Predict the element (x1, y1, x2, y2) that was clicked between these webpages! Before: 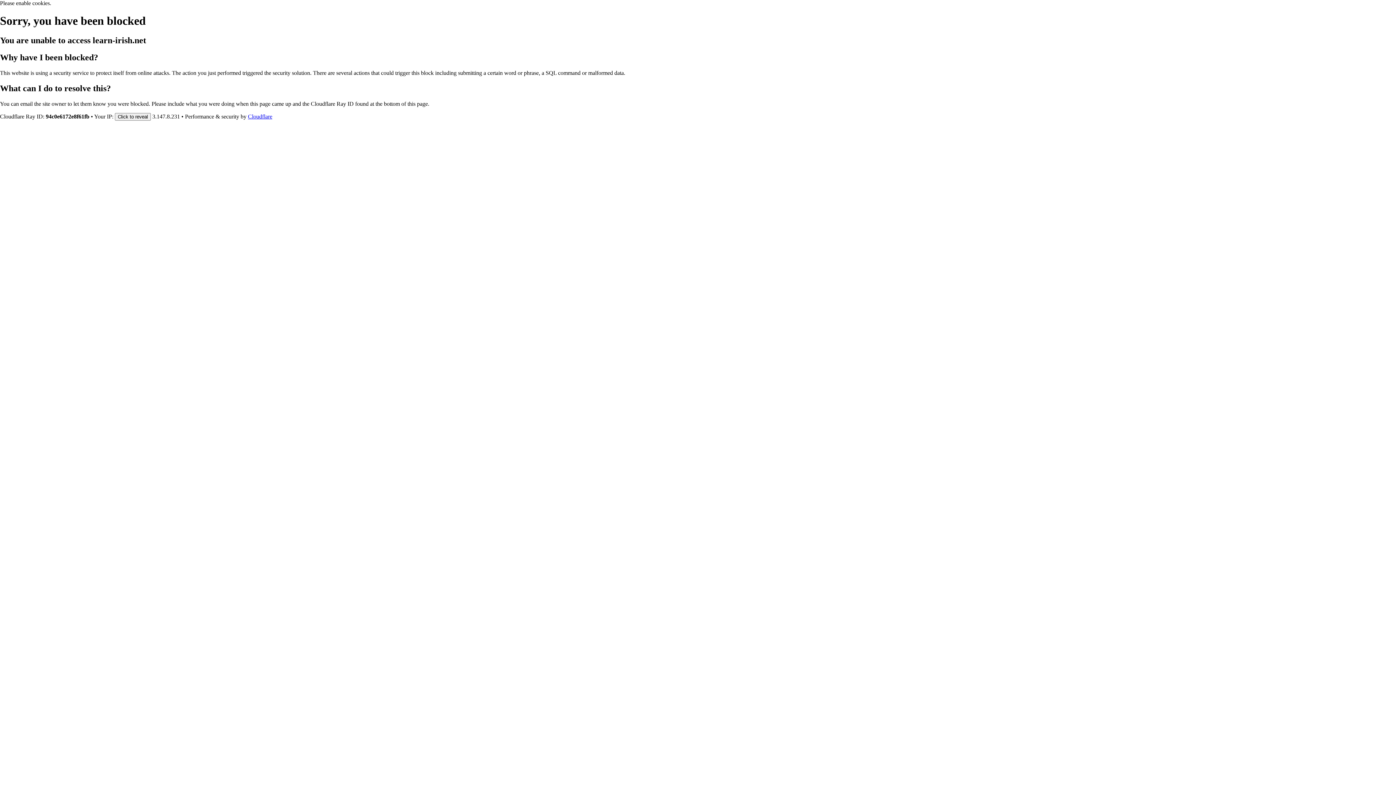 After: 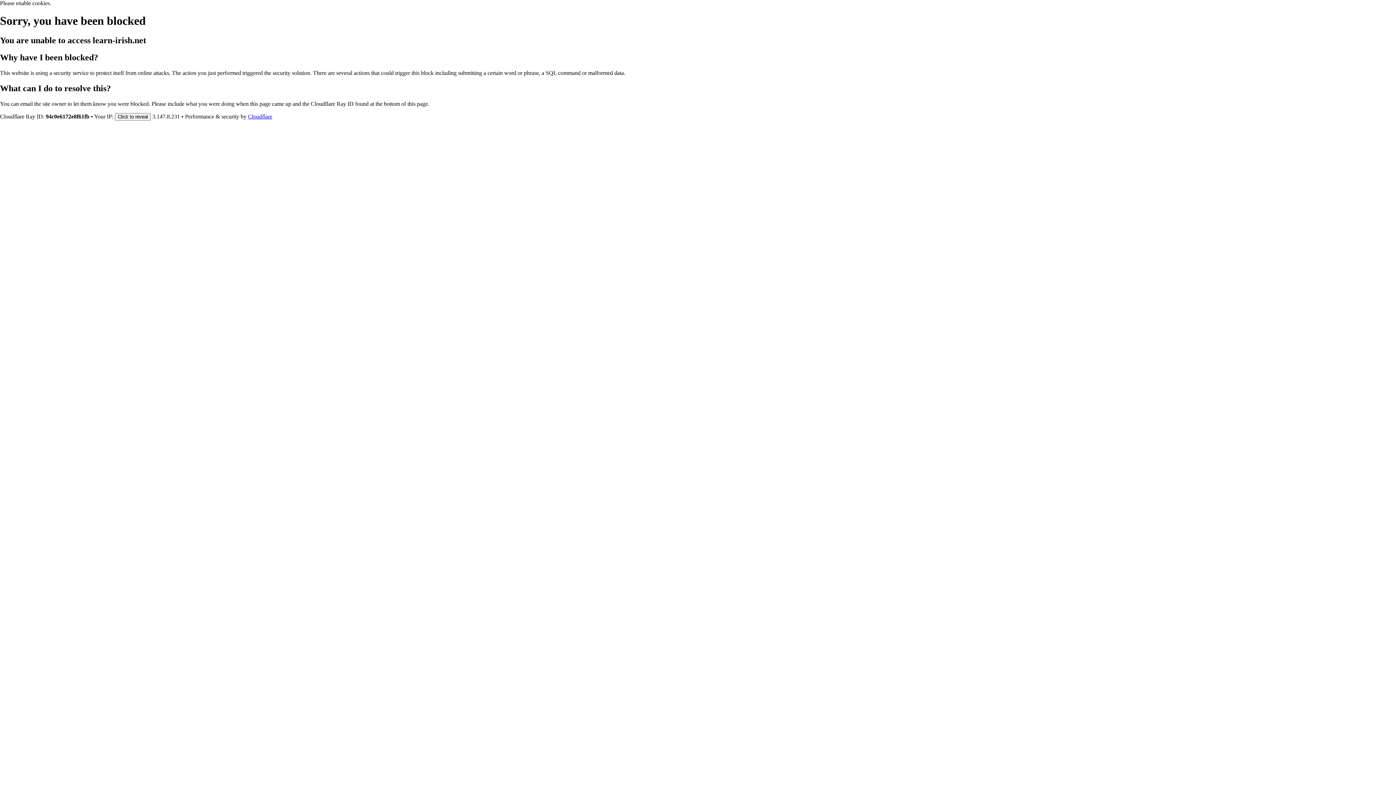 Action: bbox: (248, 113, 272, 119) label: Cloudflare